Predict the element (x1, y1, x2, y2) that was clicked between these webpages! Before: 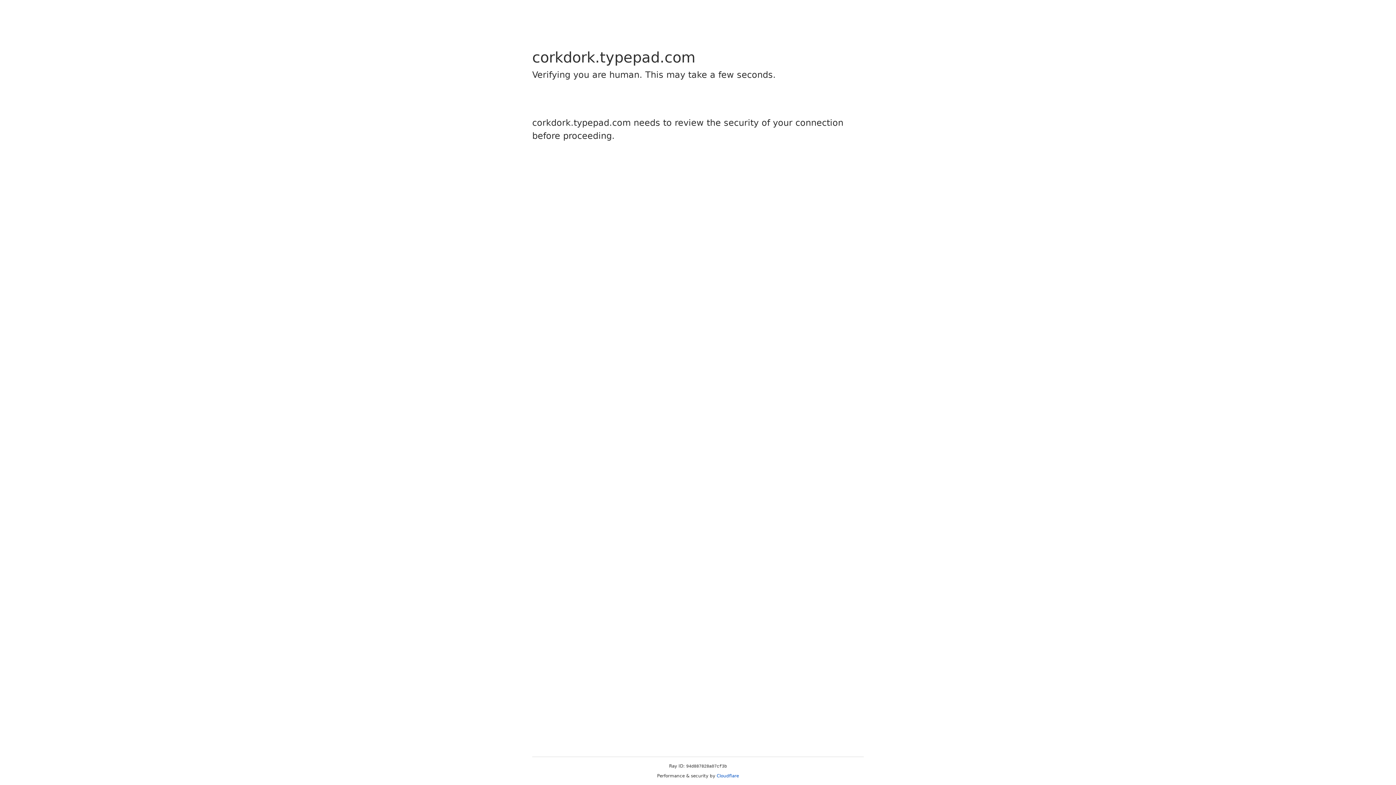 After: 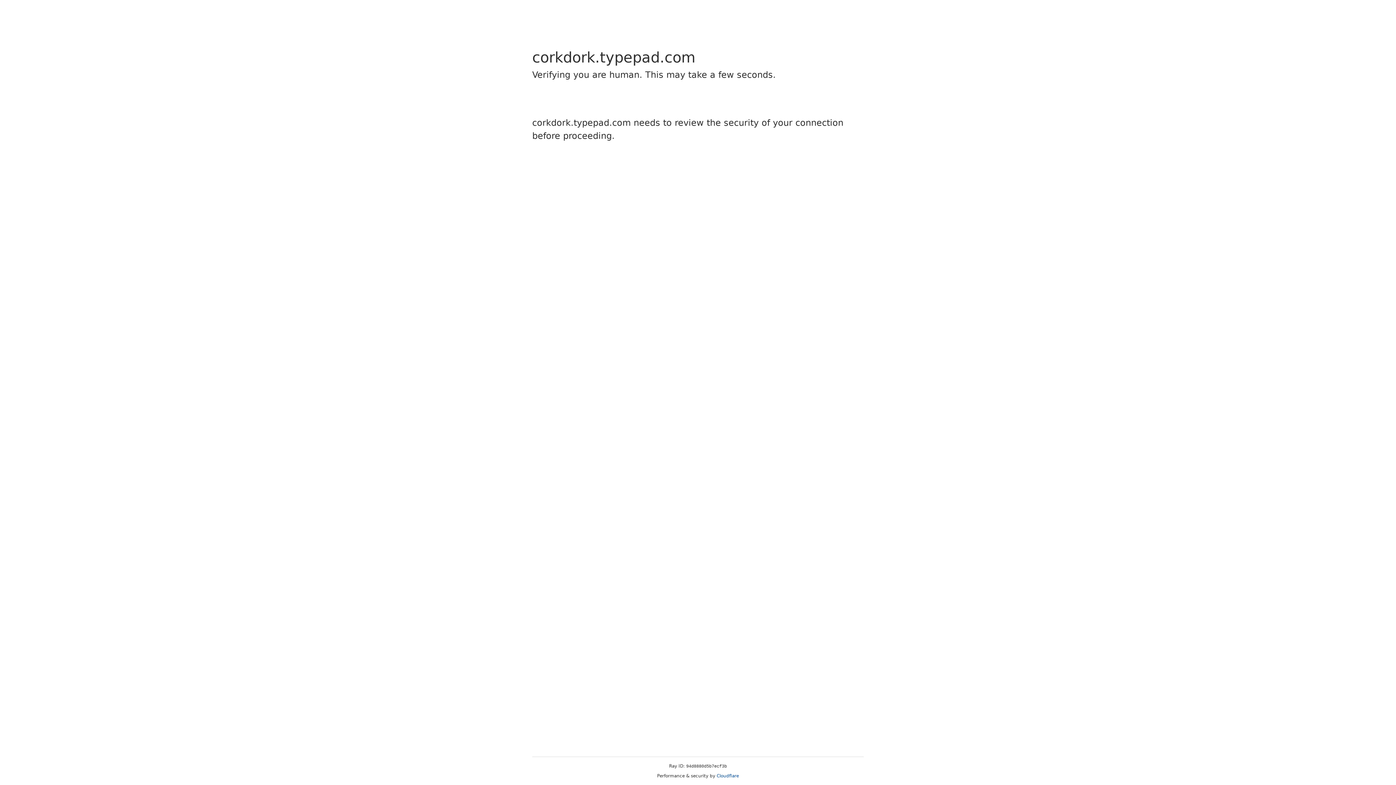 Action: label: Cloudflare bbox: (716, 773, 739, 778)